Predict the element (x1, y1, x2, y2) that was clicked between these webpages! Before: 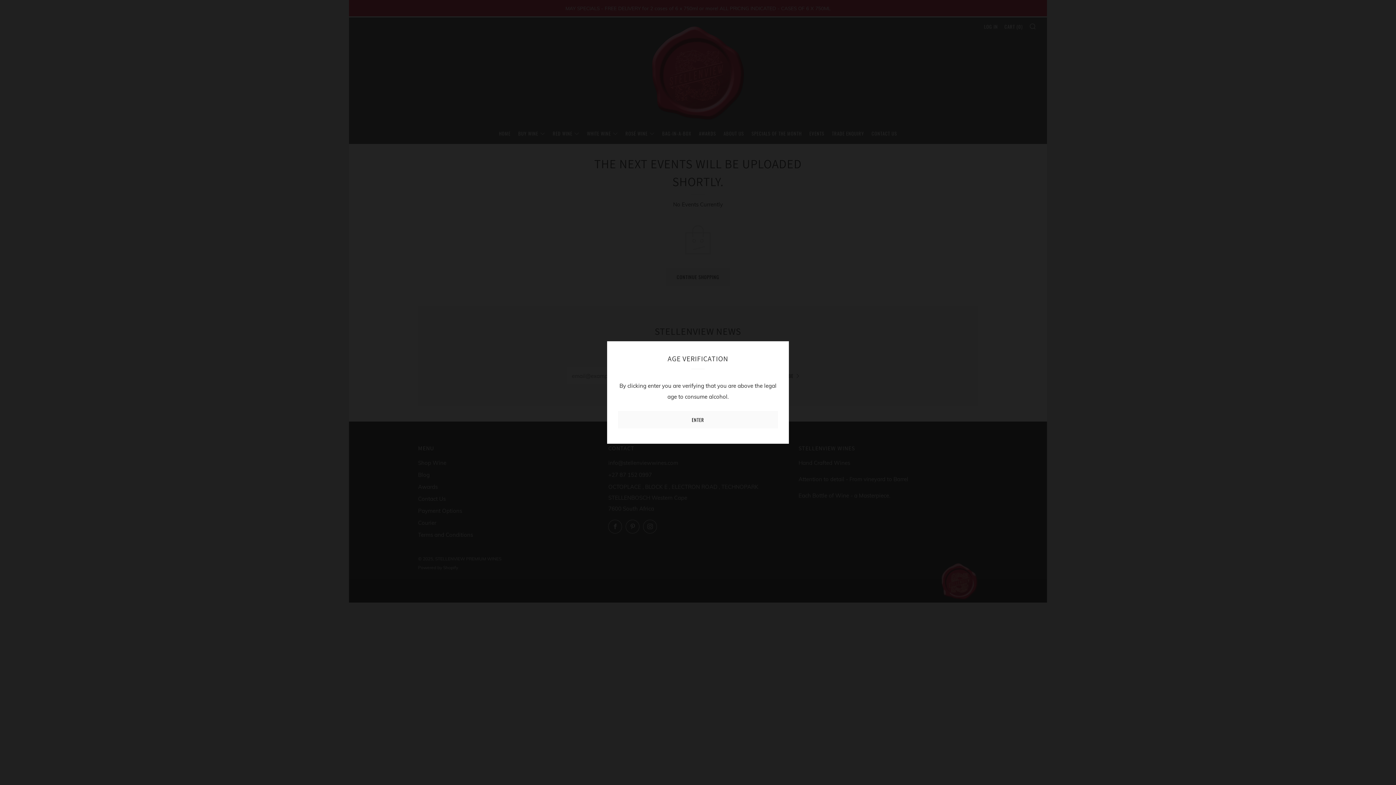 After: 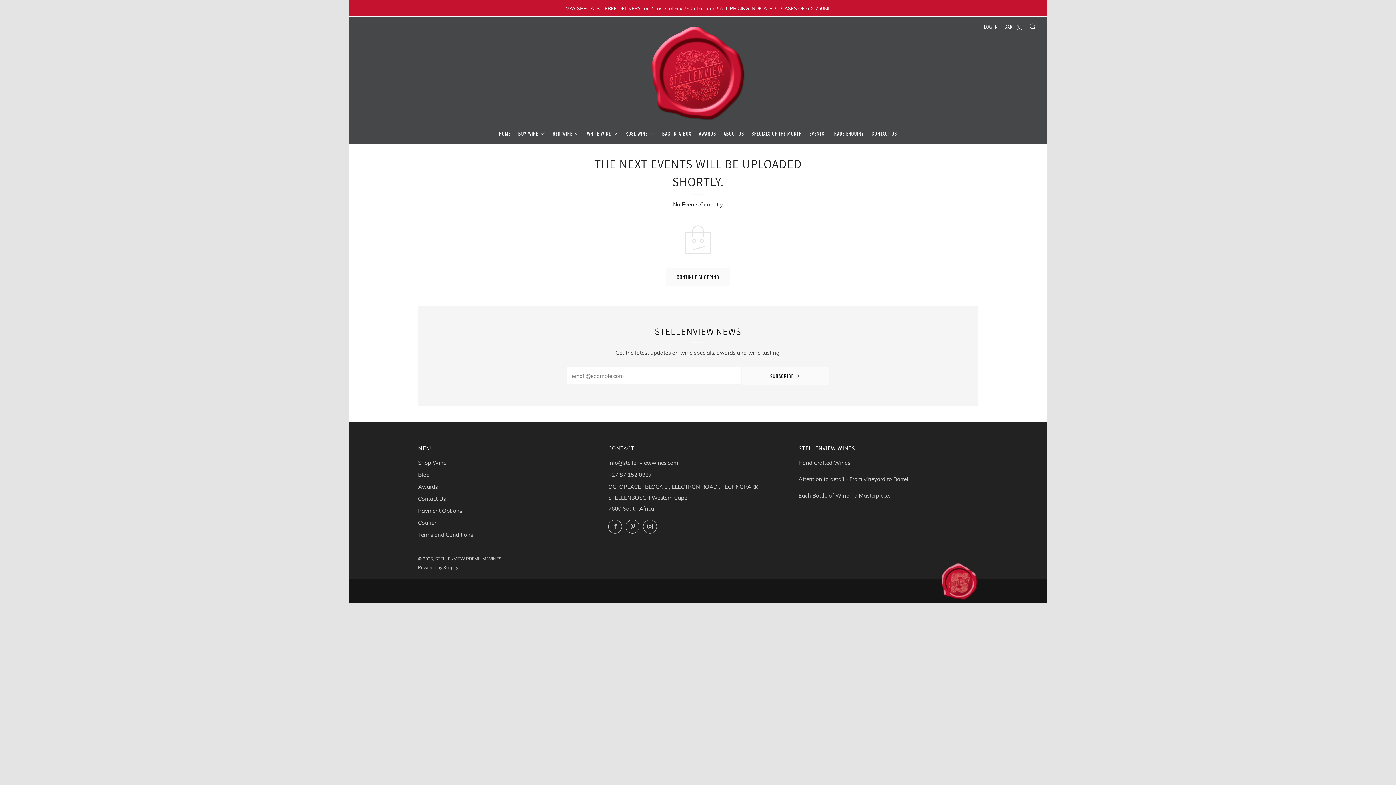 Action: label: ENTER bbox: (618, 411, 778, 428)